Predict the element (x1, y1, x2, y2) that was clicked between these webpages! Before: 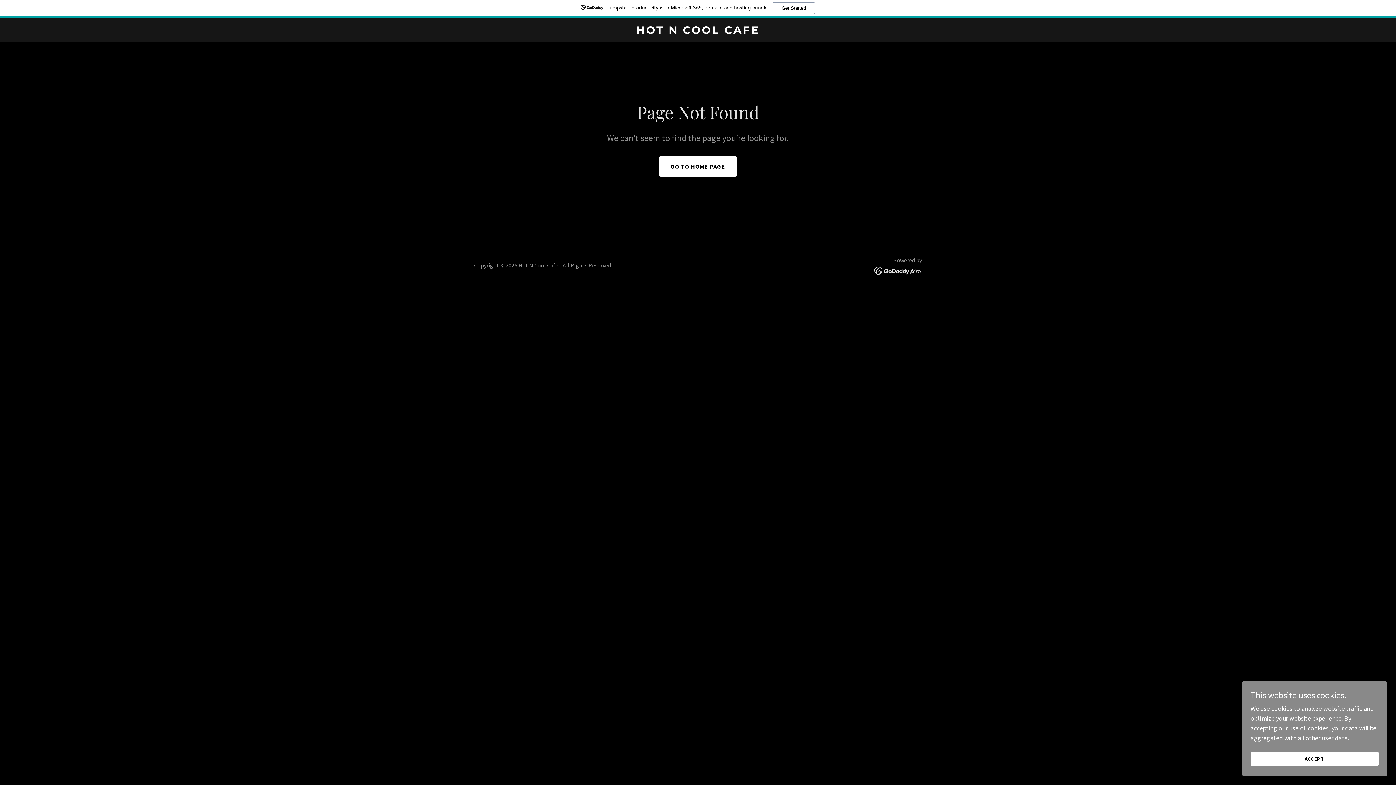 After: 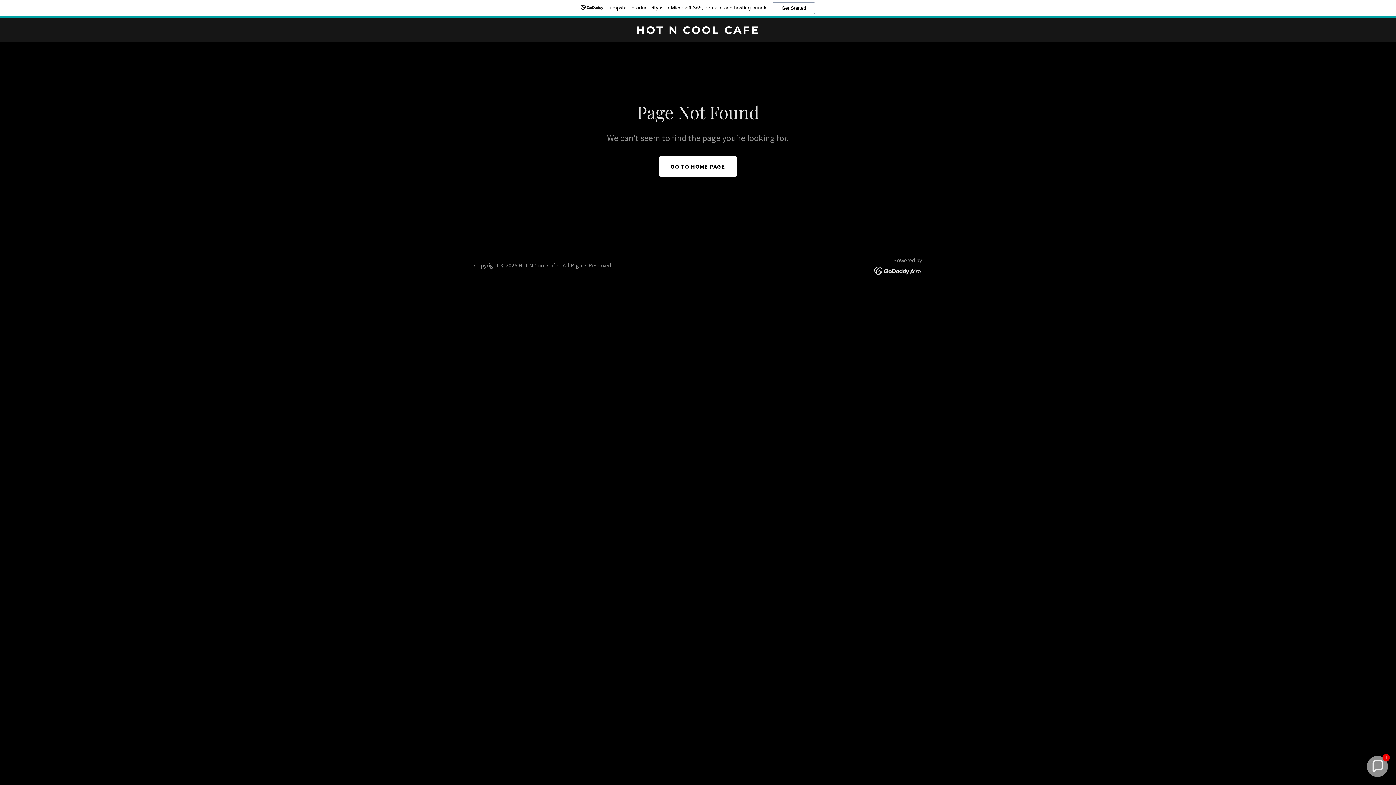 Action: bbox: (1250, 752, 1378, 766) label: ACCEPT